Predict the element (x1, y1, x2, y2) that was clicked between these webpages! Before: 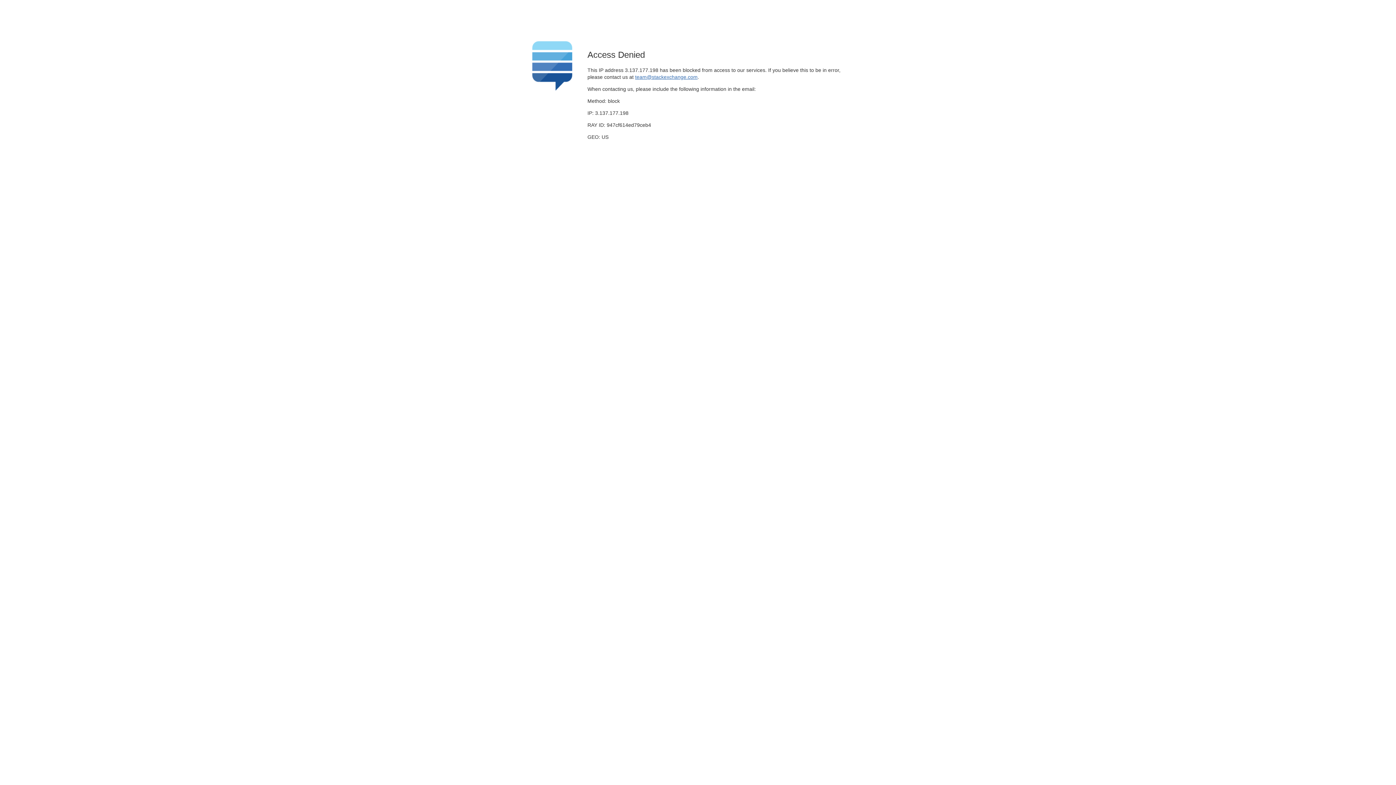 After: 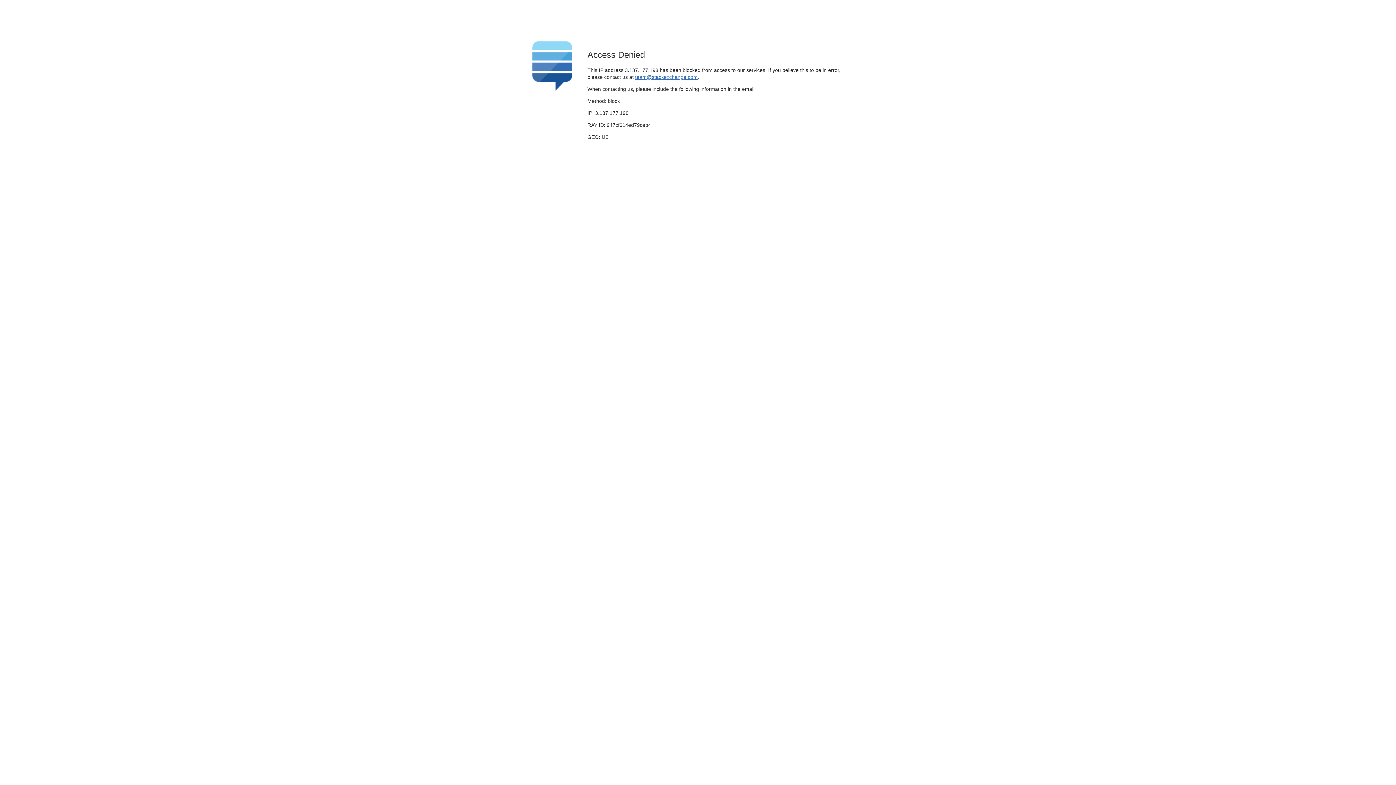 Action: bbox: (635, 74, 697, 79) label: team@stackexchange.com